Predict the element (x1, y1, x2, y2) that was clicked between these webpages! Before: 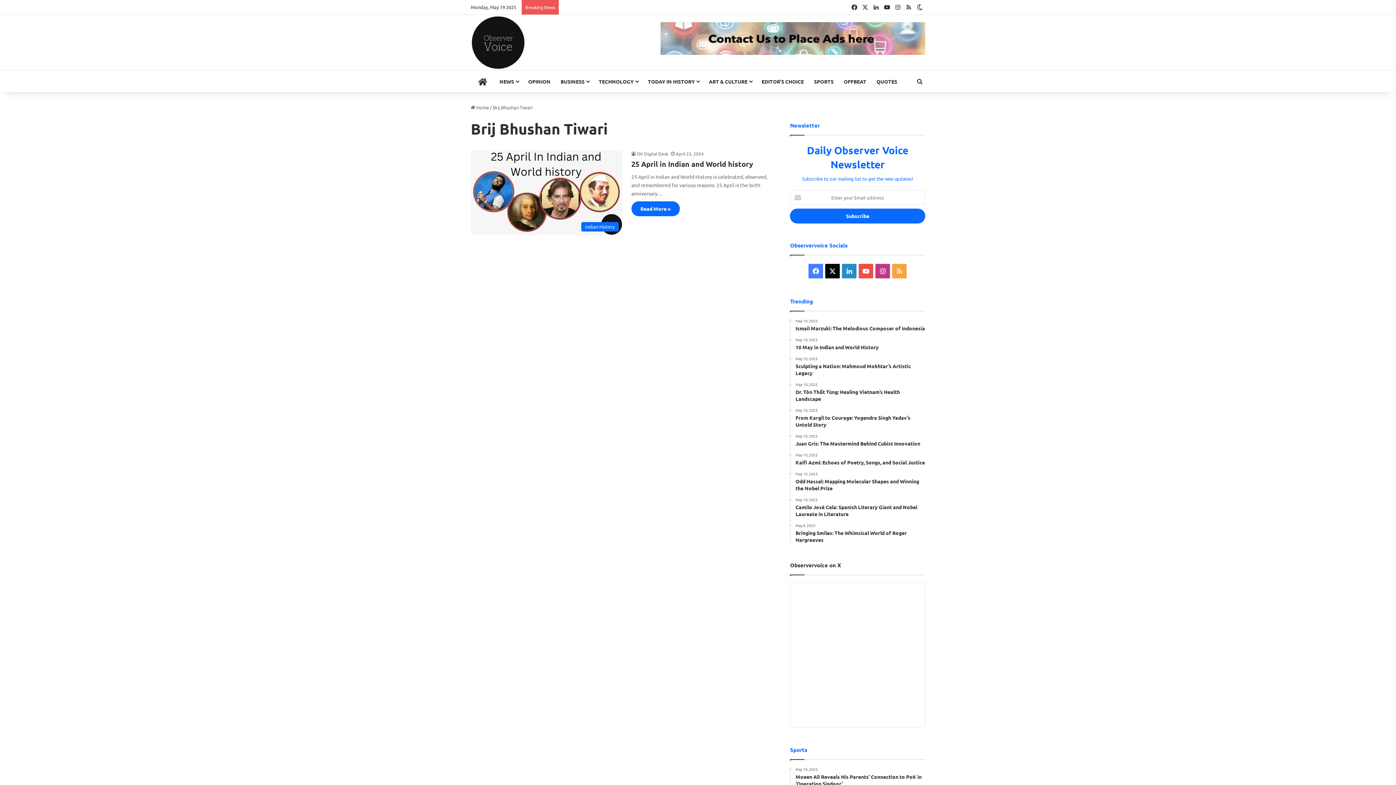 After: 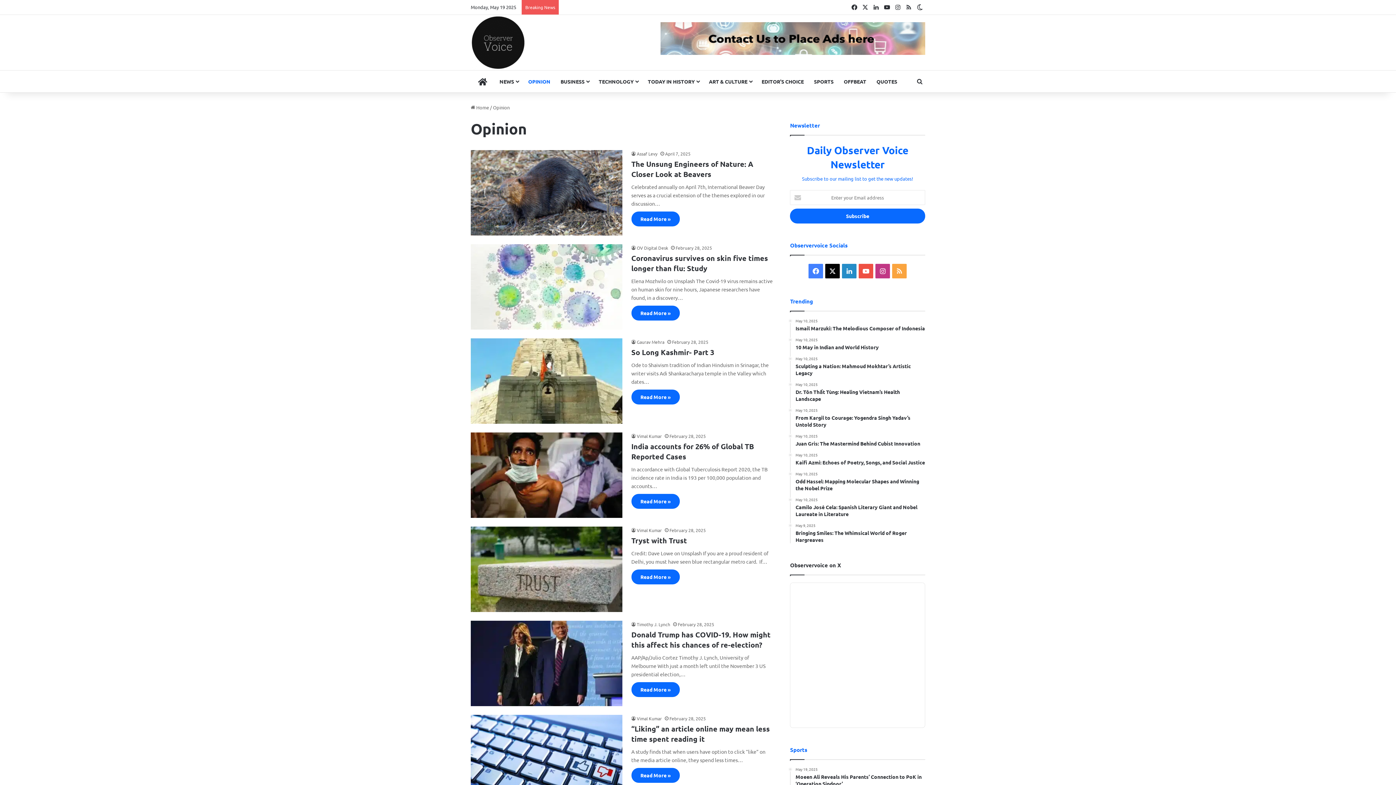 Action: bbox: (523, 70, 555, 92) label: OPINION